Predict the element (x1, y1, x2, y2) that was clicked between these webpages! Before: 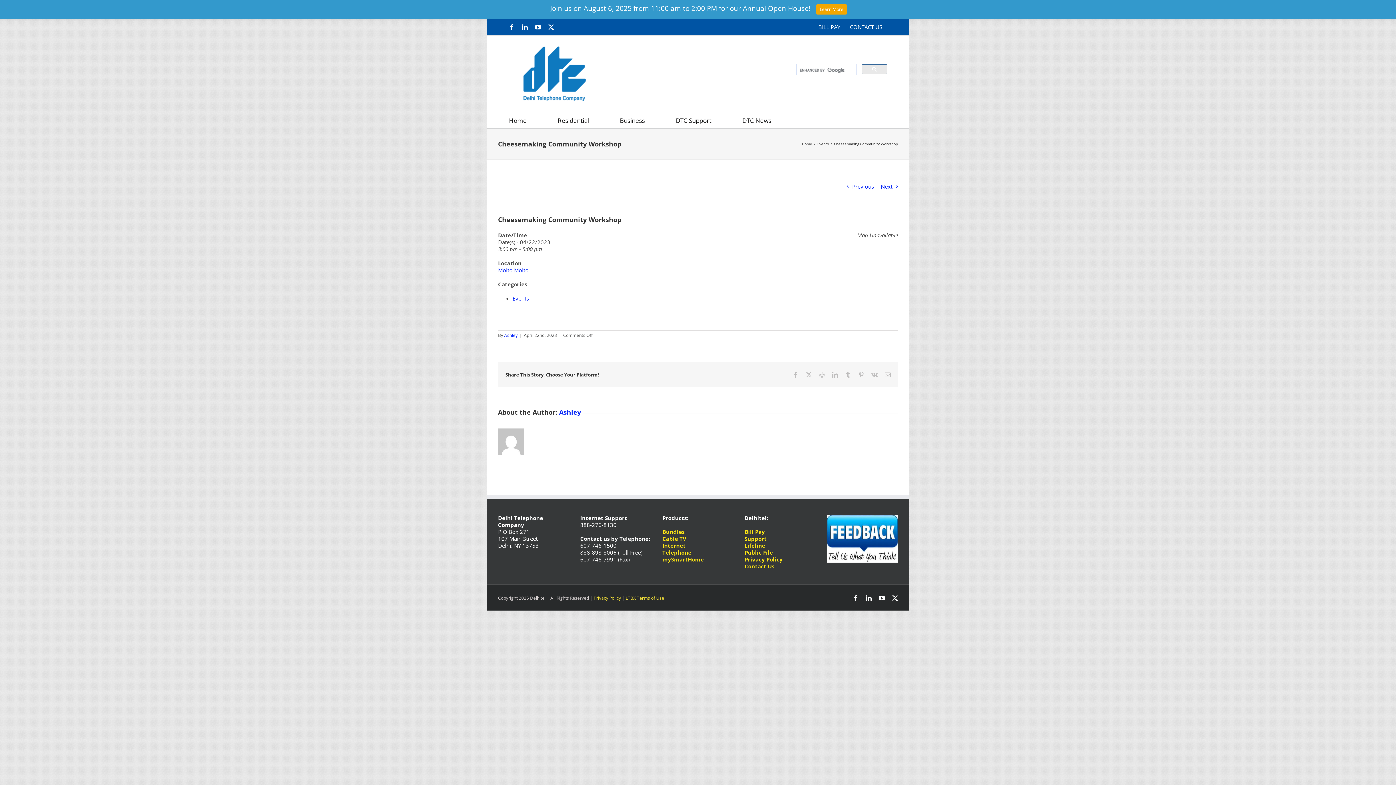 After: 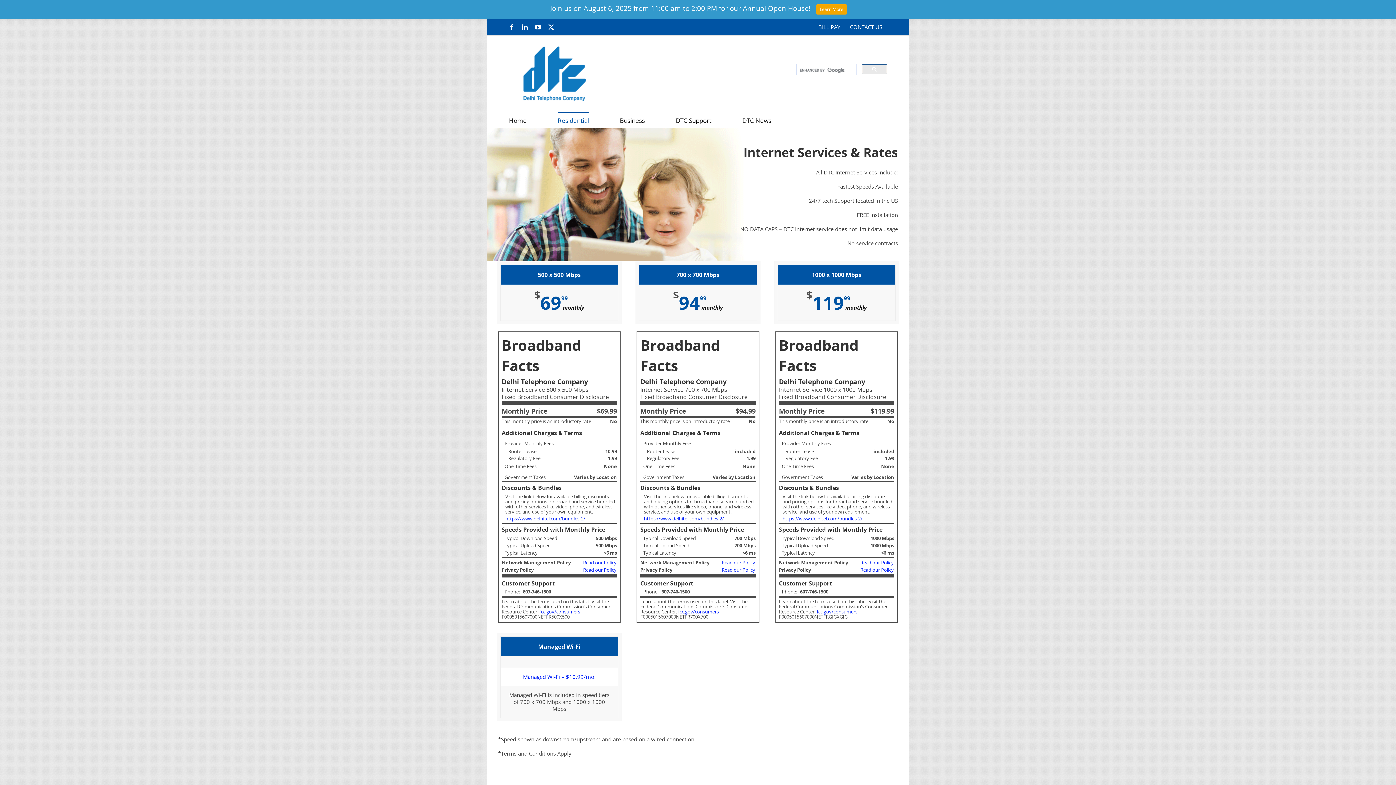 Action: label: Internet bbox: (662, 542, 685, 549)